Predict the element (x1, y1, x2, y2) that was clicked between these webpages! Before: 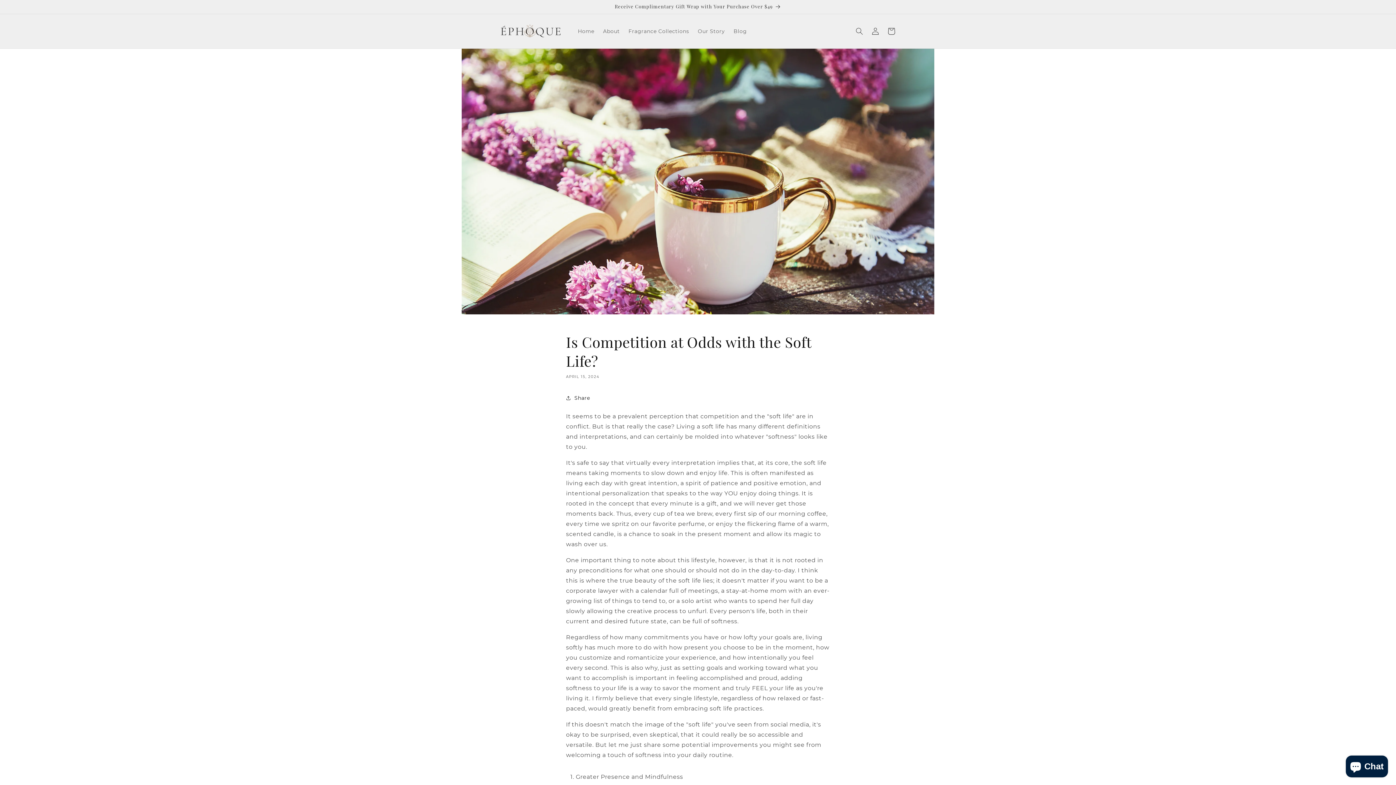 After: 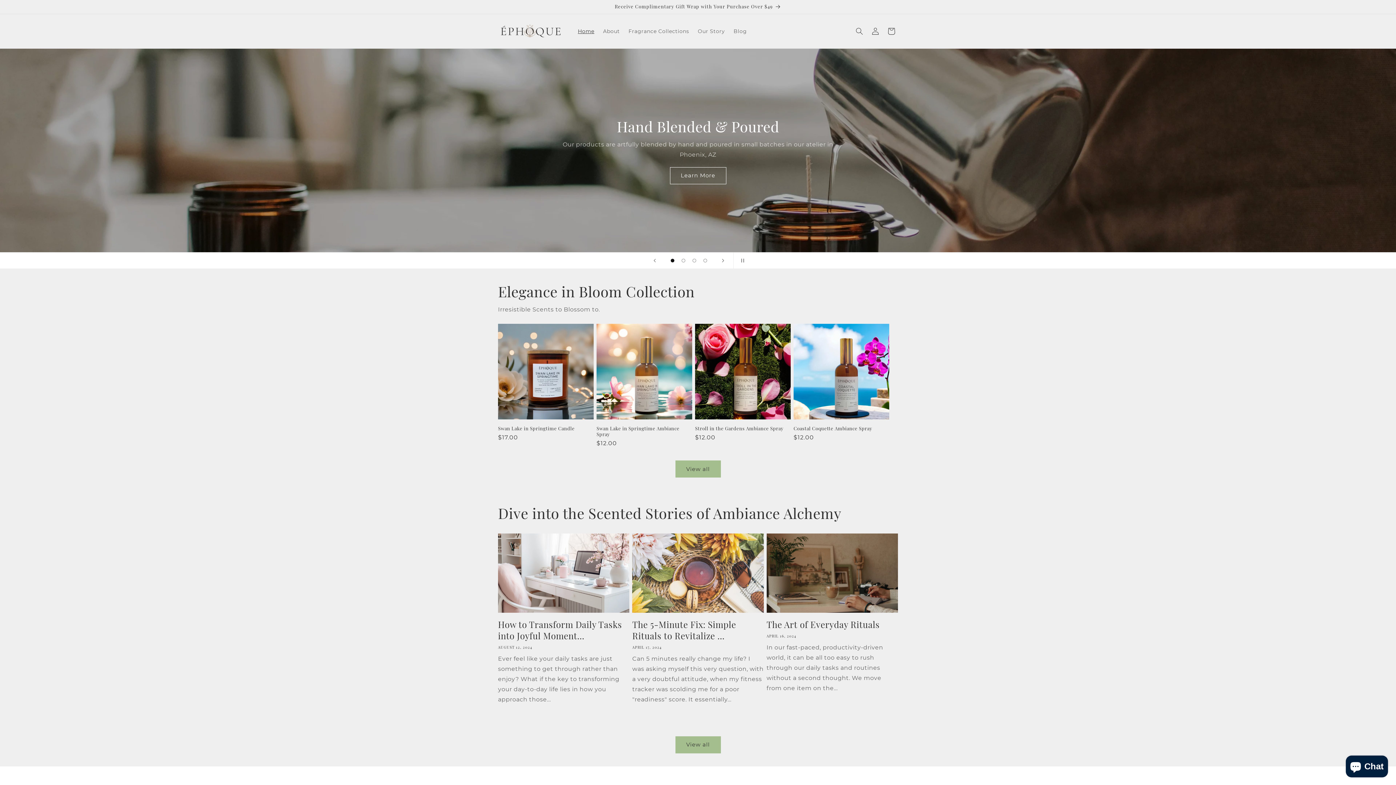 Action: bbox: (573, 23, 598, 38) label: Home